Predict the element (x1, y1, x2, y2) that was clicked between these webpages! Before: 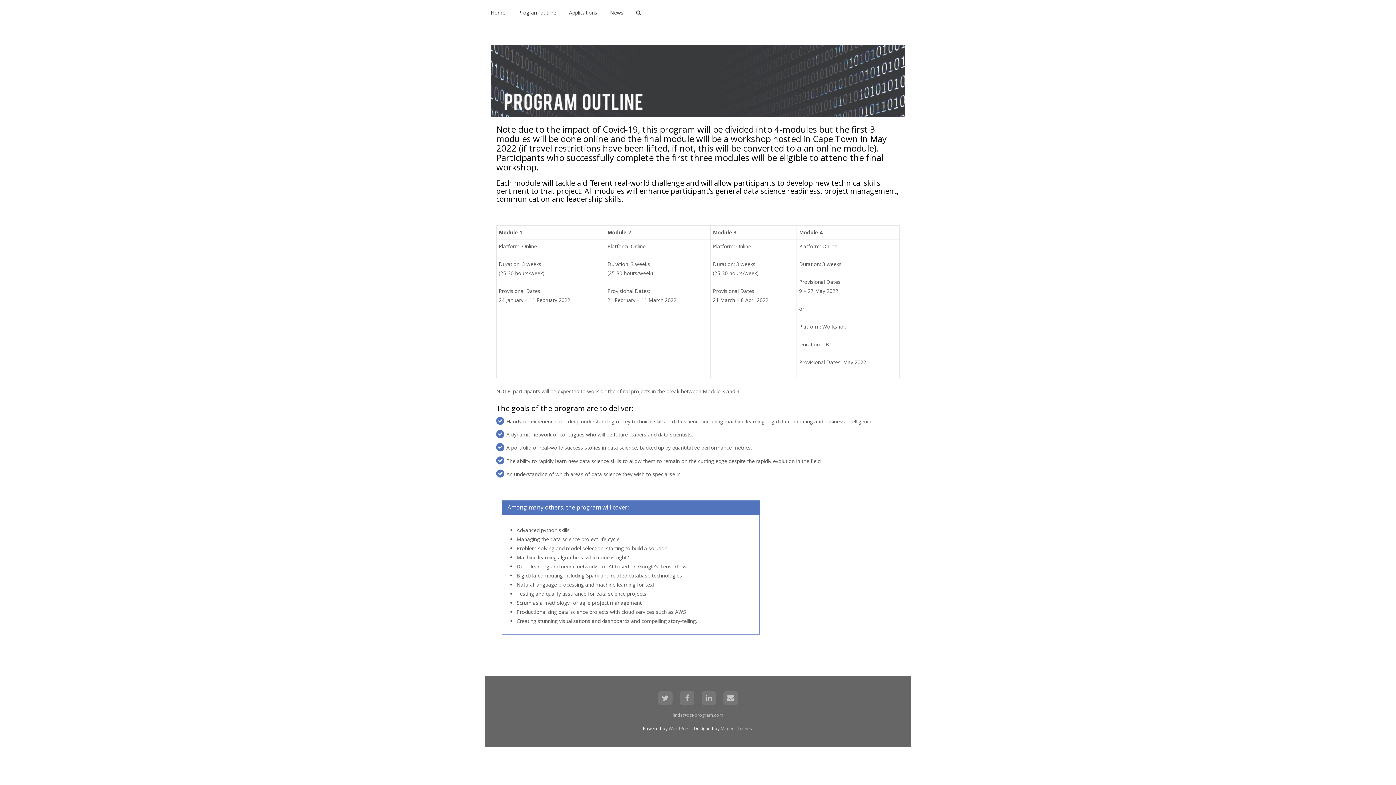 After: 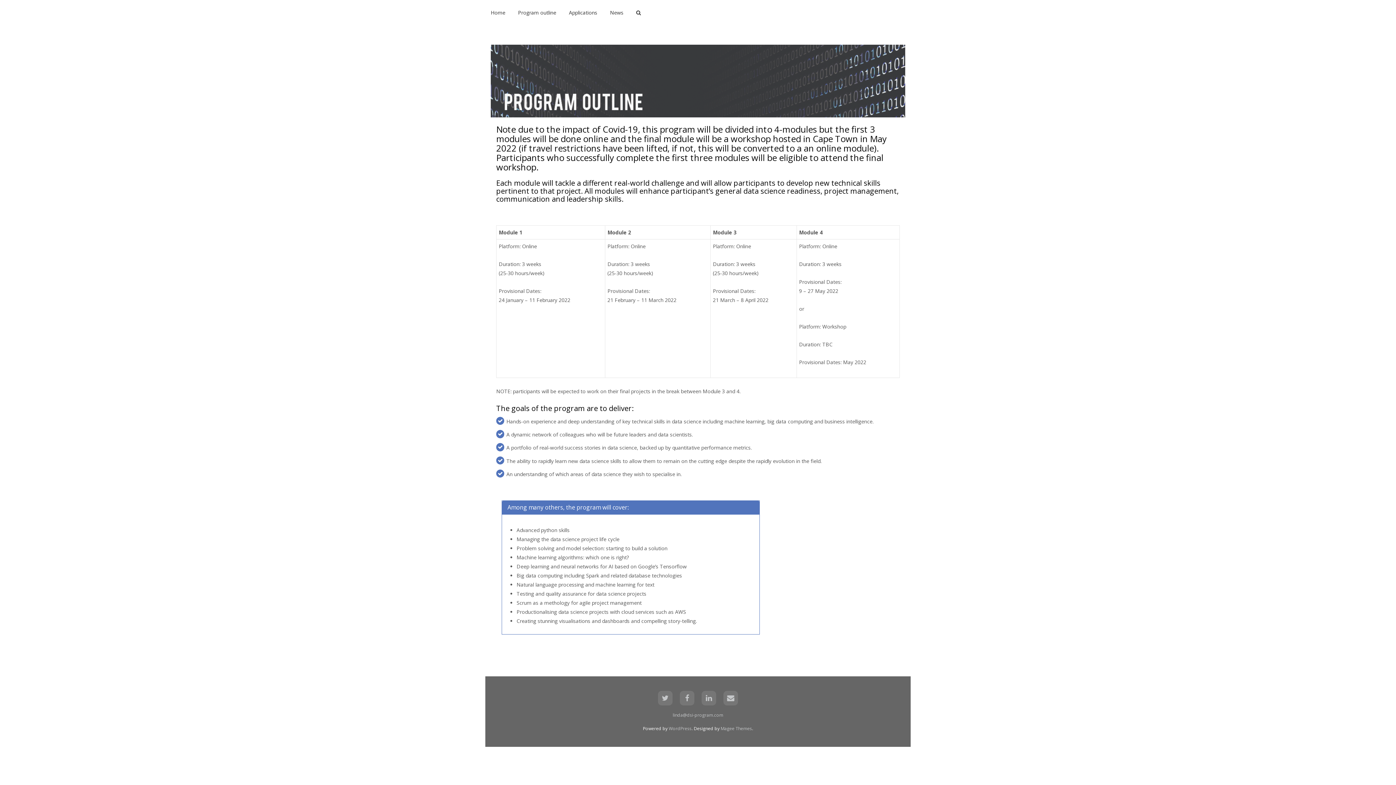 Action: label: Program outline bbox: (518, 0, 556, 26)